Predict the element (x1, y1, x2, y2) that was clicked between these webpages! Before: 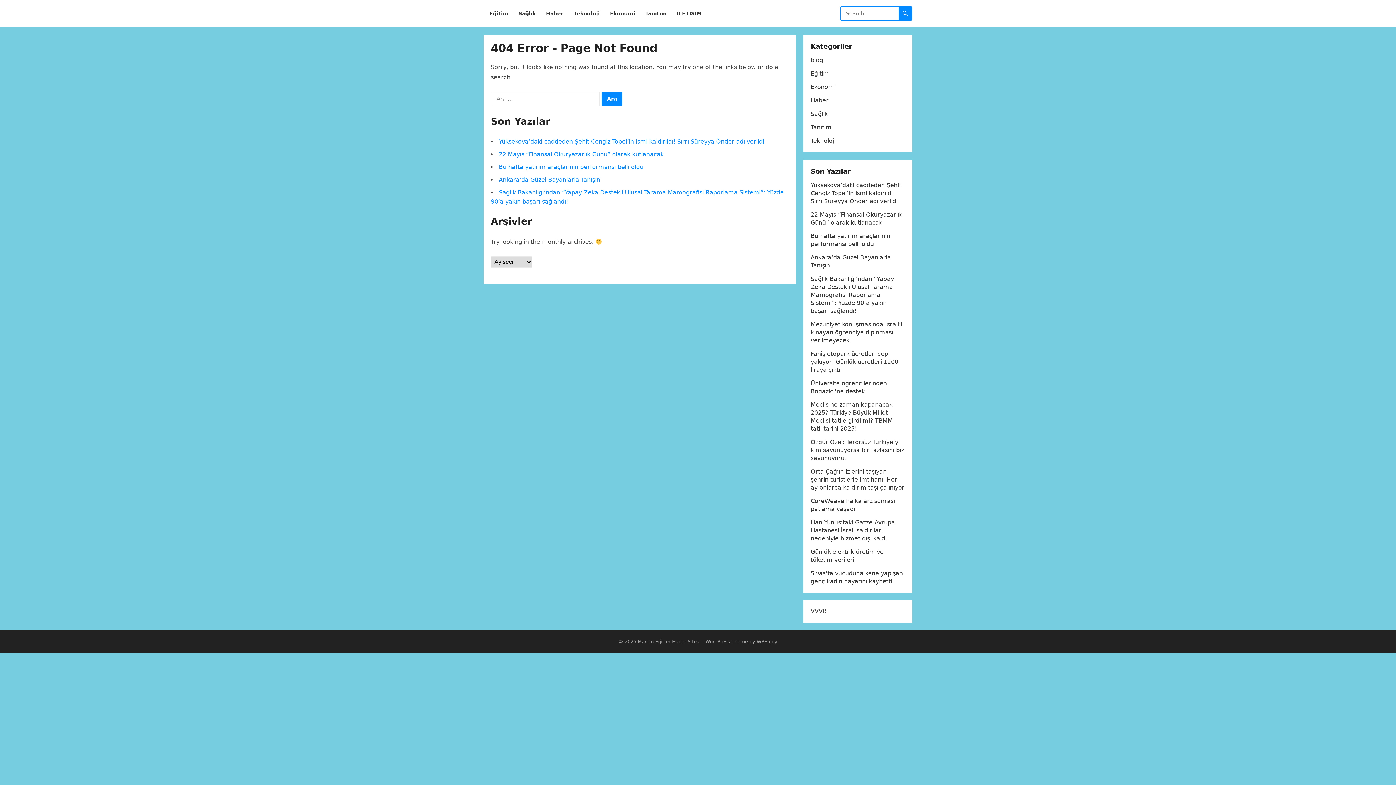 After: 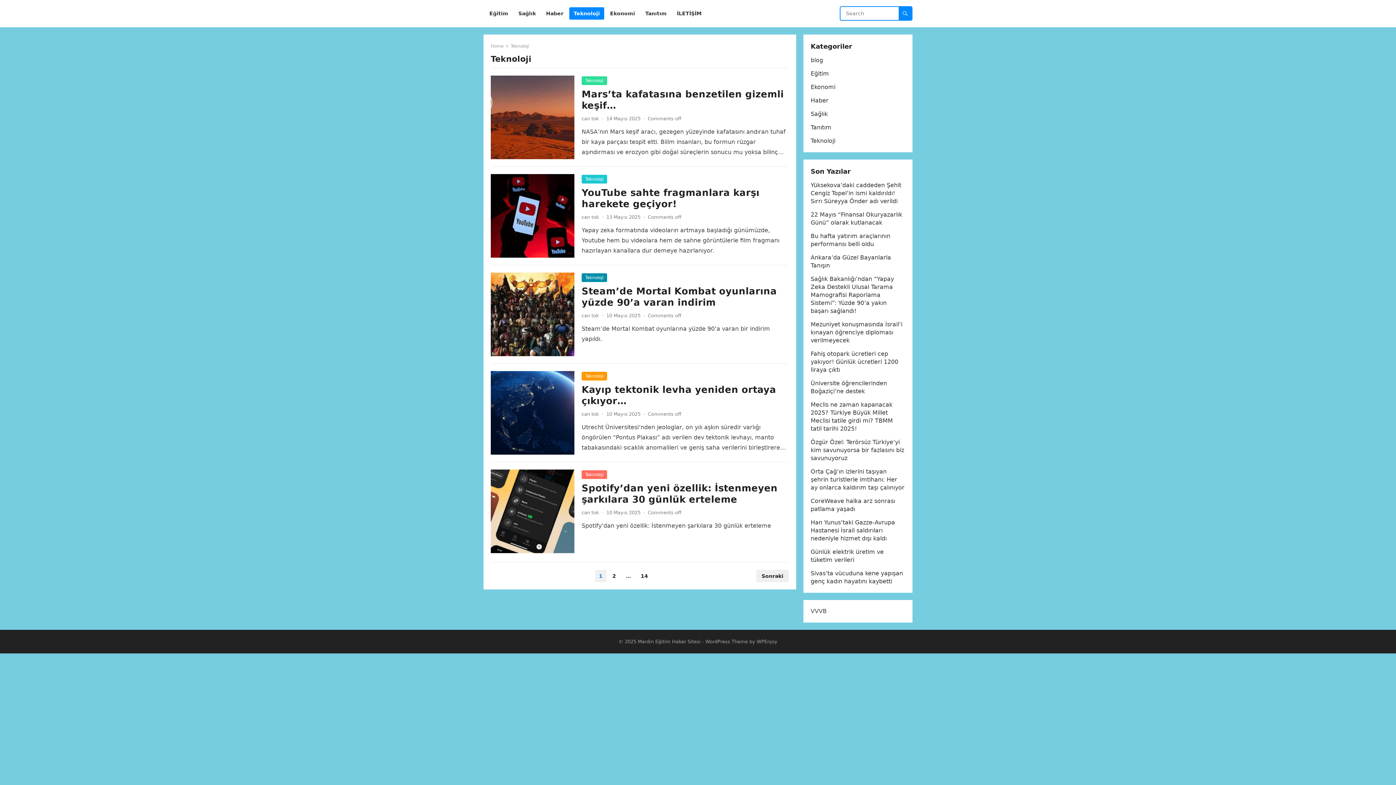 Action: bbox: (569, 0, 604, 27) label: Teknoloji